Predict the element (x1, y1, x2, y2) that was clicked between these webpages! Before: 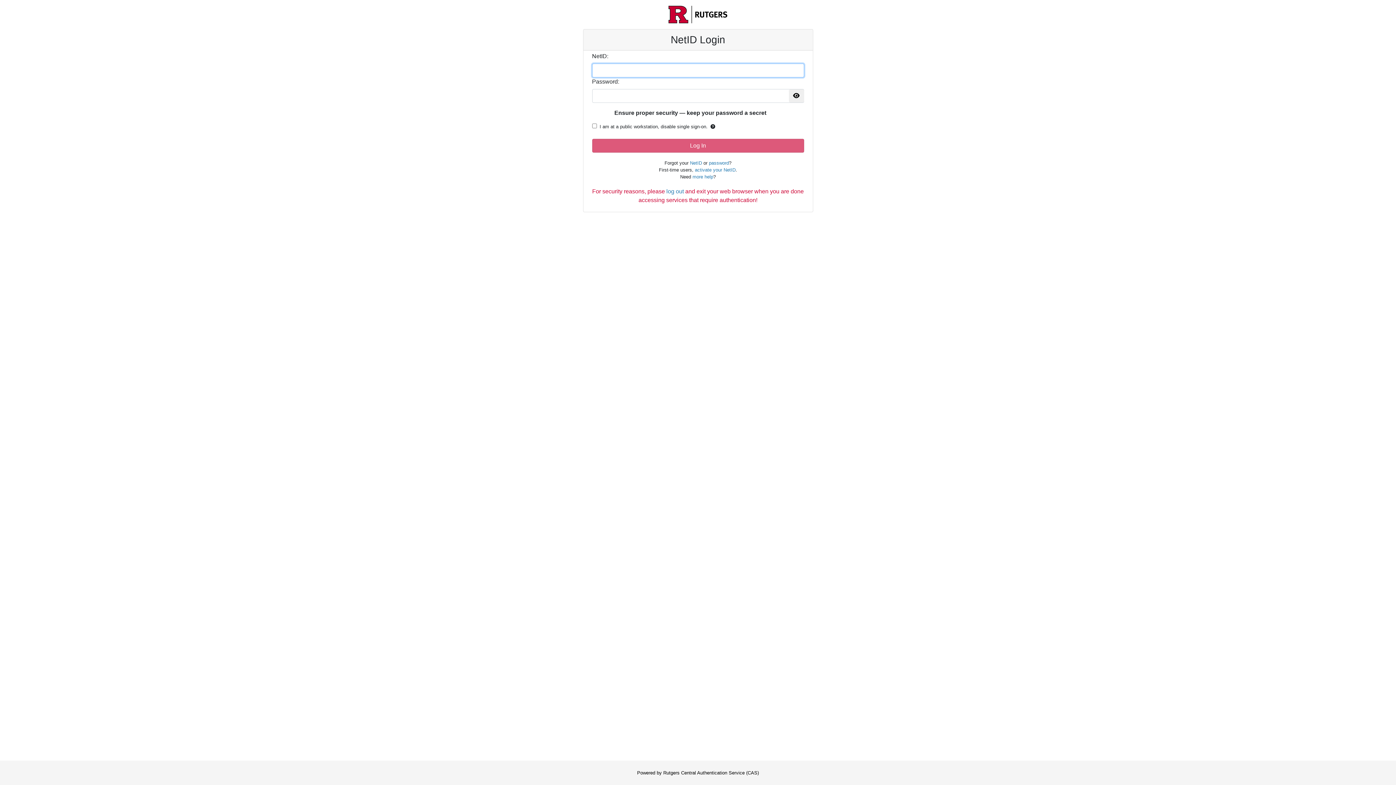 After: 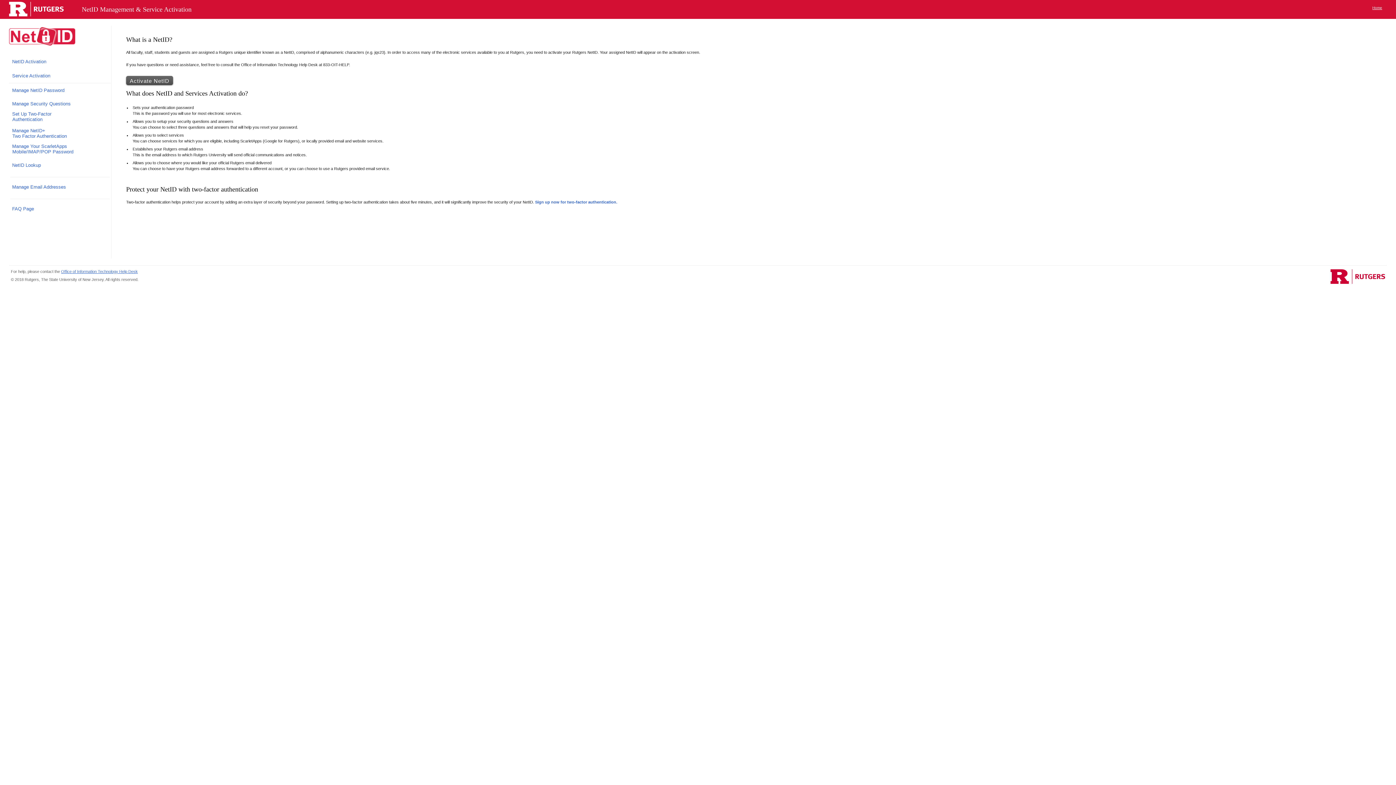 Action: bbox: (695, 167, 735, 172) label: activate your NetID